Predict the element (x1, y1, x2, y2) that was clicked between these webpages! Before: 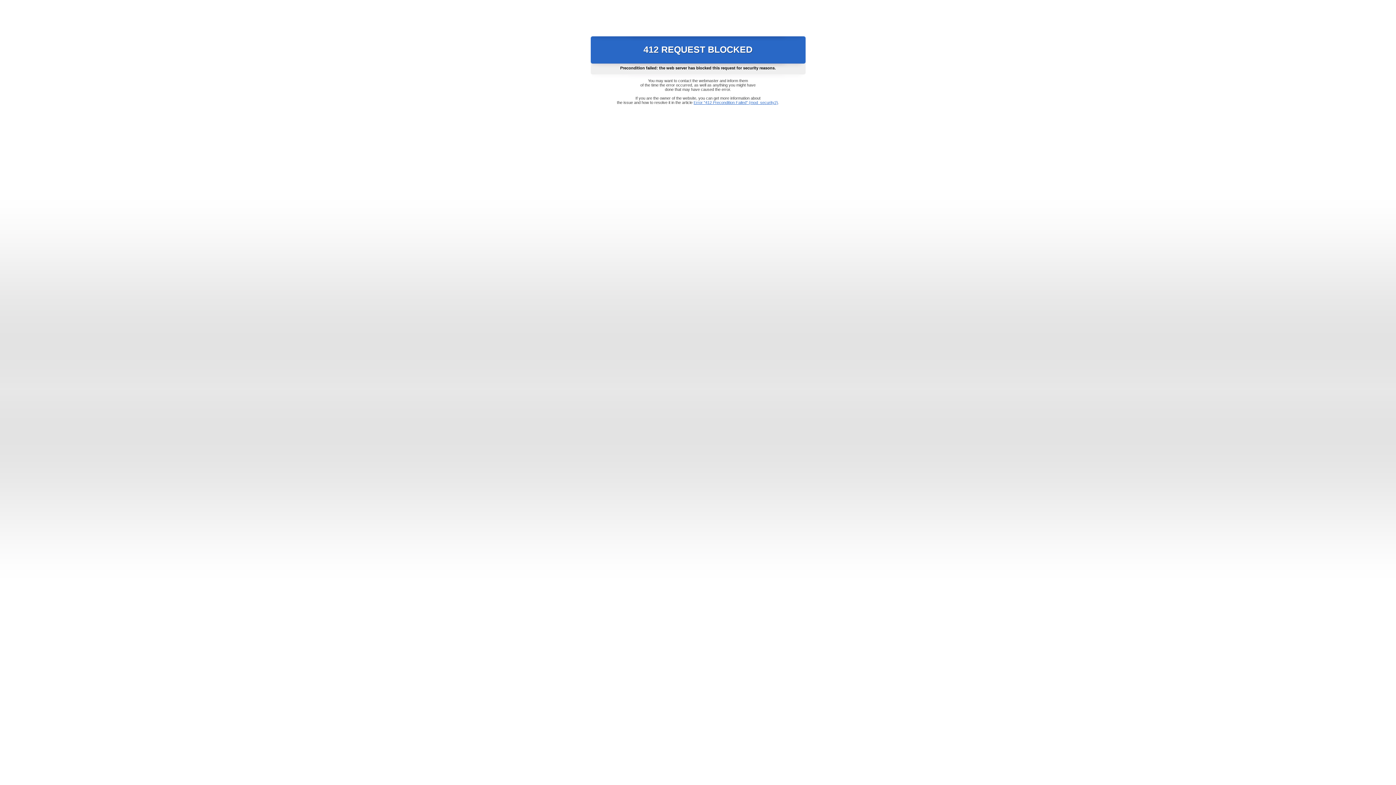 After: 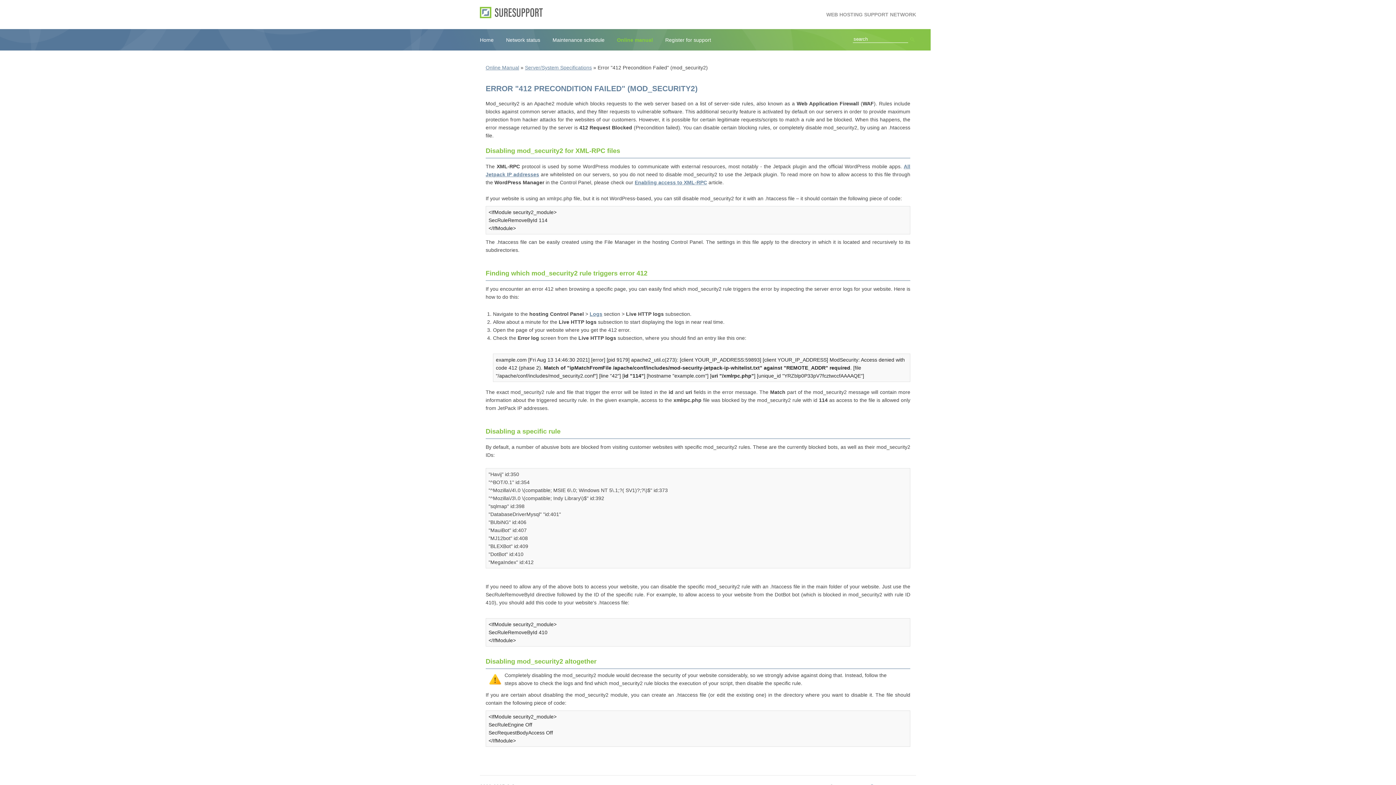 Action: bbox: (693, 100, 778, 104) label: Error "412 Precondition Failed" (mod_security2)